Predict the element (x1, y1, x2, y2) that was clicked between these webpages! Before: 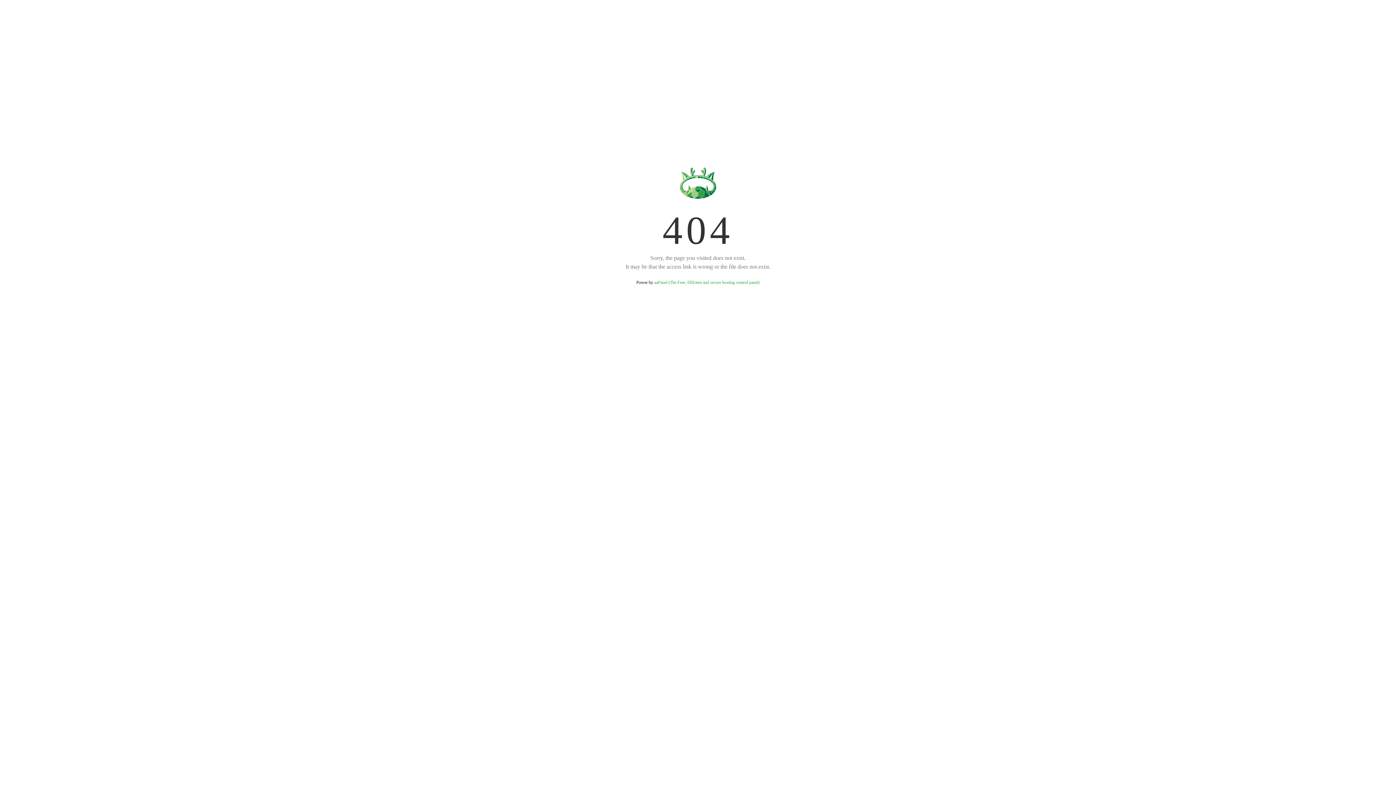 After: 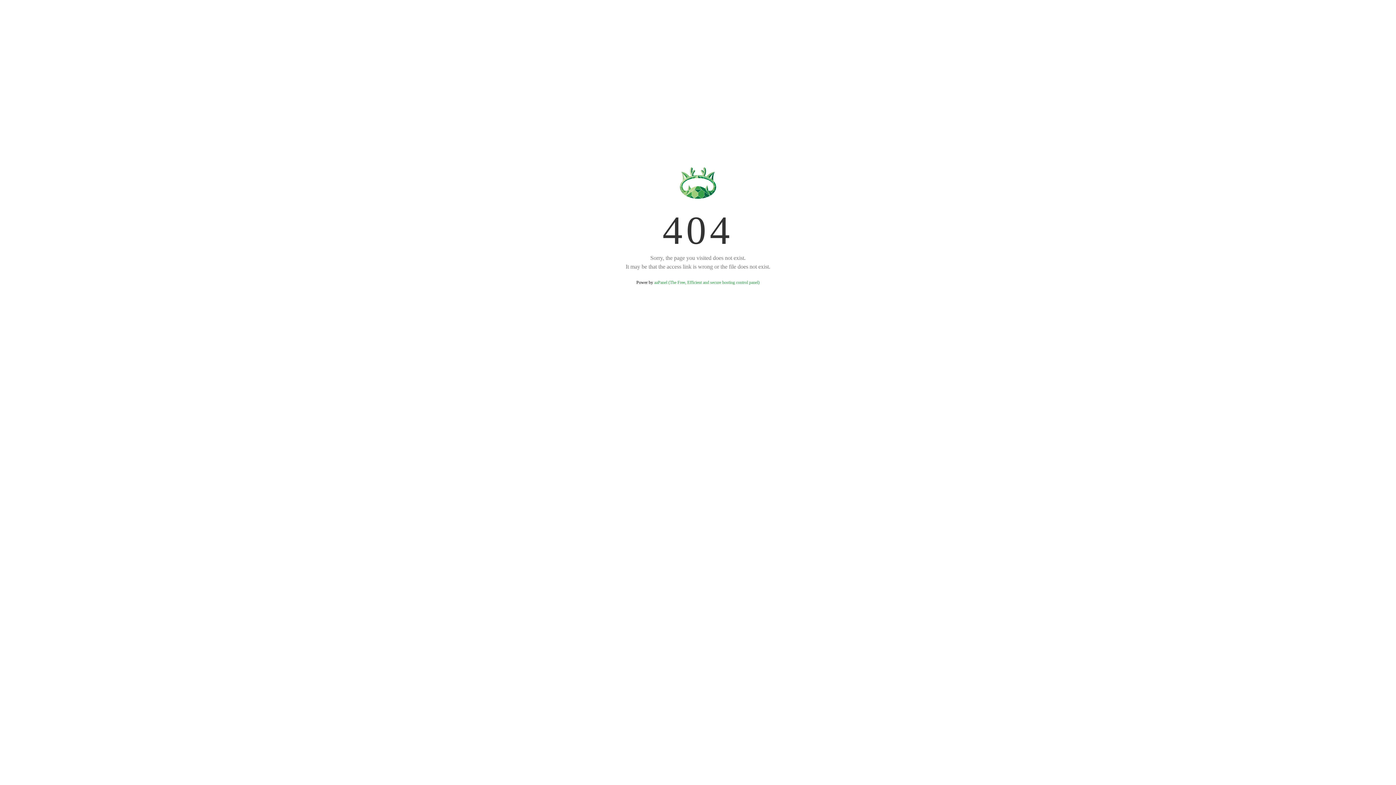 Action: bbox: (654, 280, 759, 285) label: aaPanel (The Free, Efficient and secure hosting control panel)